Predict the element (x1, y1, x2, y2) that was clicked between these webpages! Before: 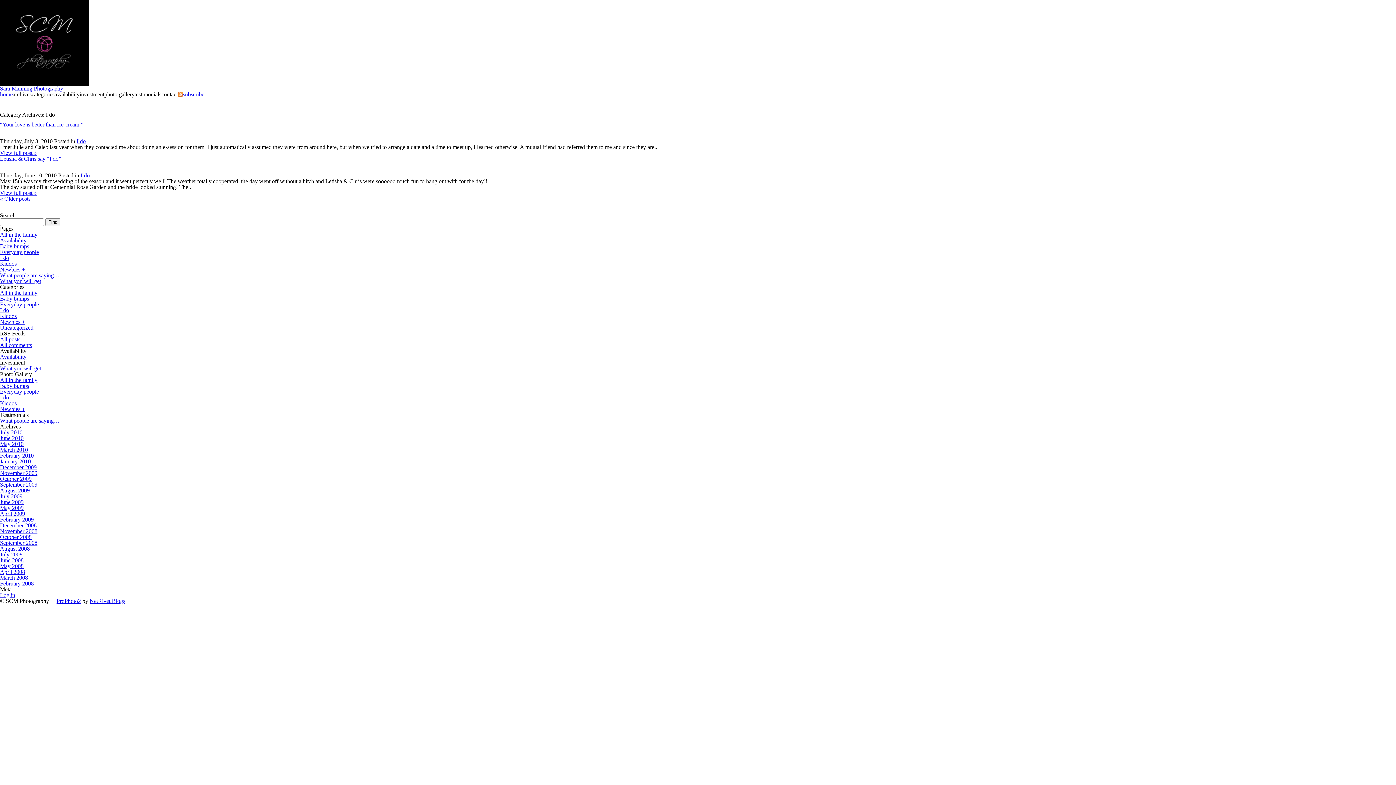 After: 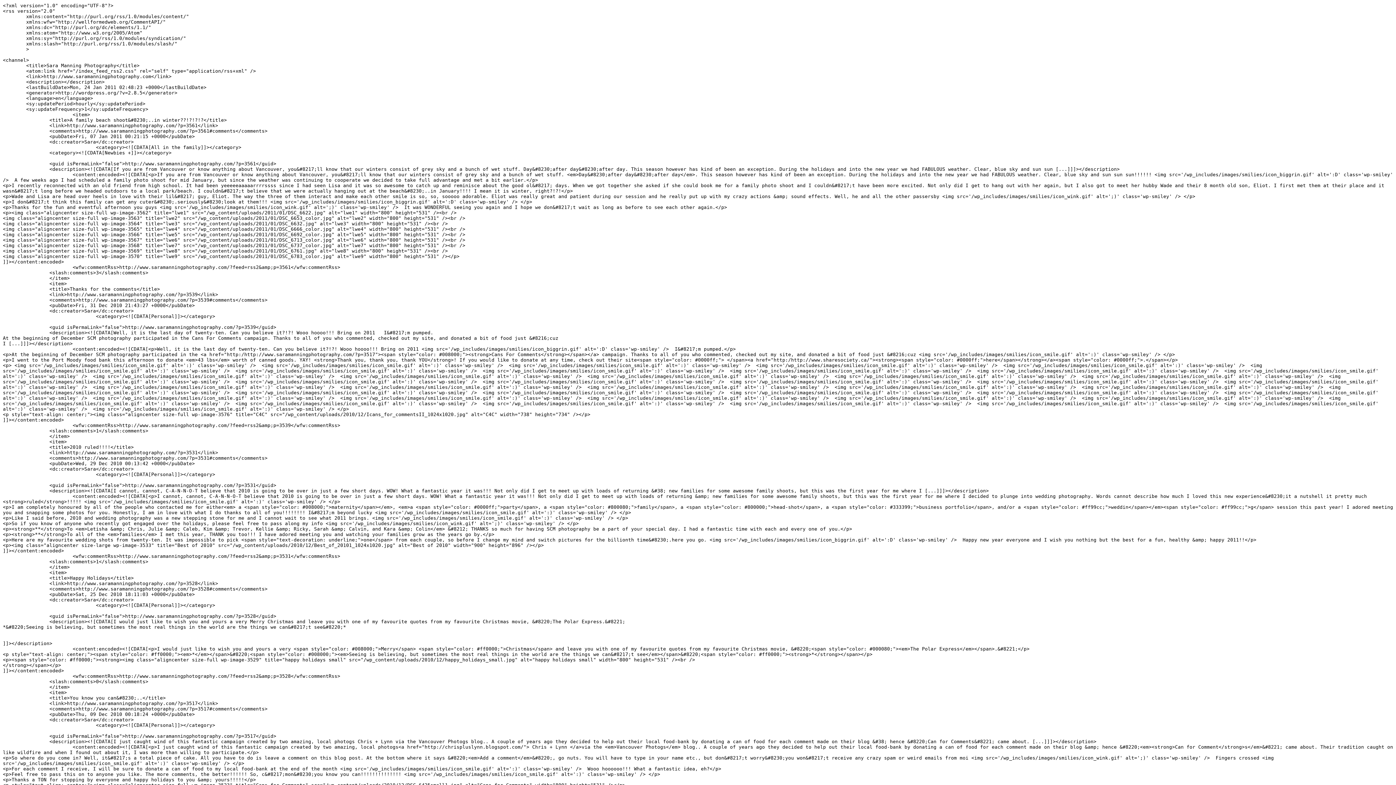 Action: label: subscribe bbox: (182, 91, 204, 97)